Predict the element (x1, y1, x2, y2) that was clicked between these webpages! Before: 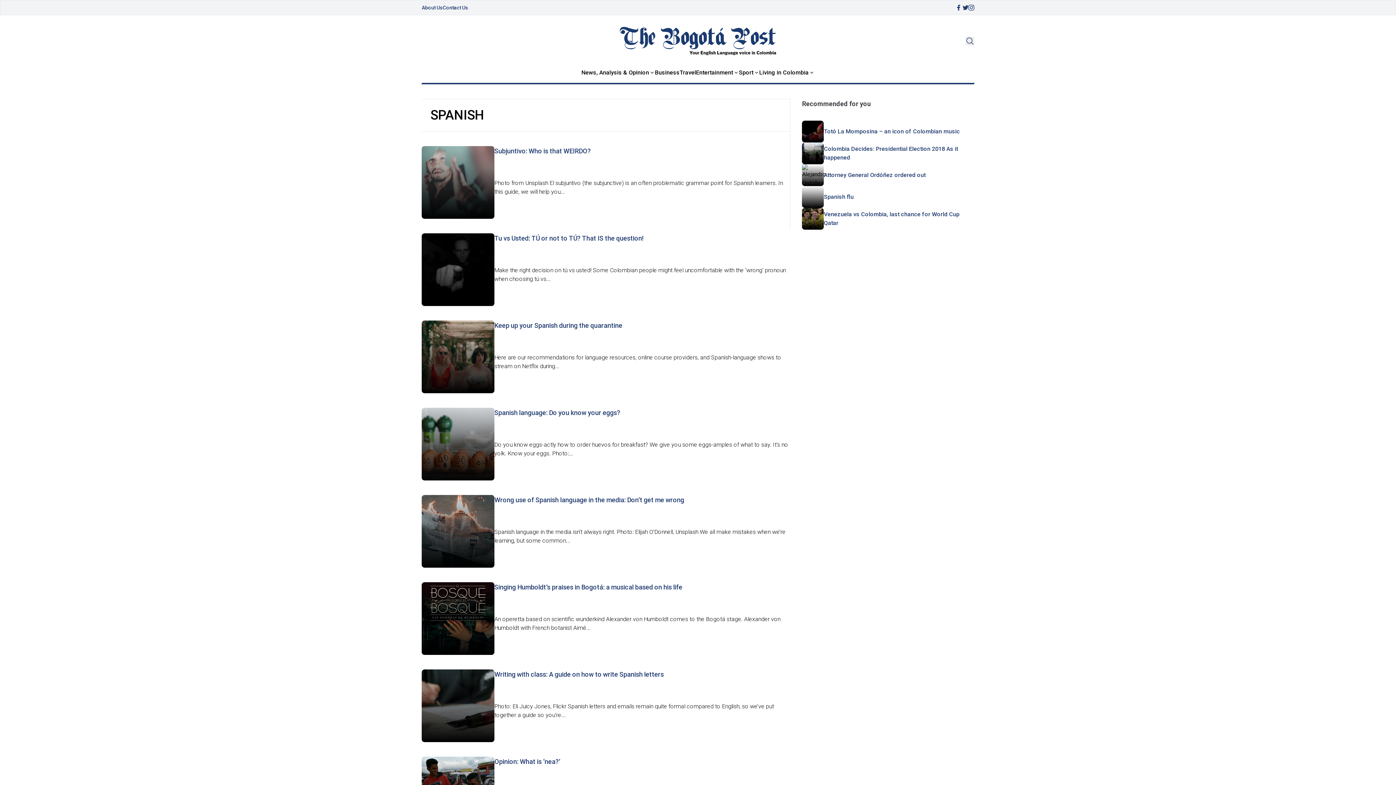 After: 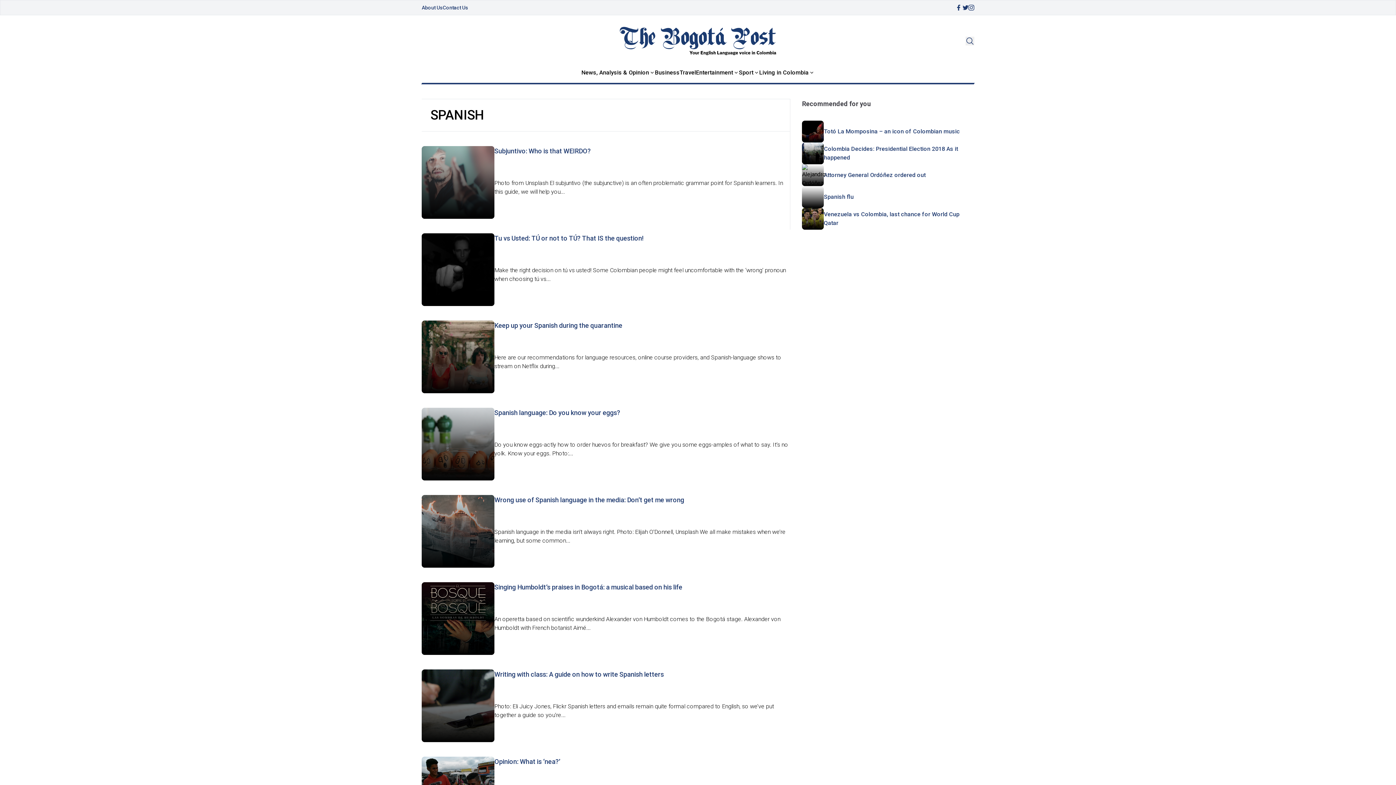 Action: bbox: (962, 4, 968, 10)